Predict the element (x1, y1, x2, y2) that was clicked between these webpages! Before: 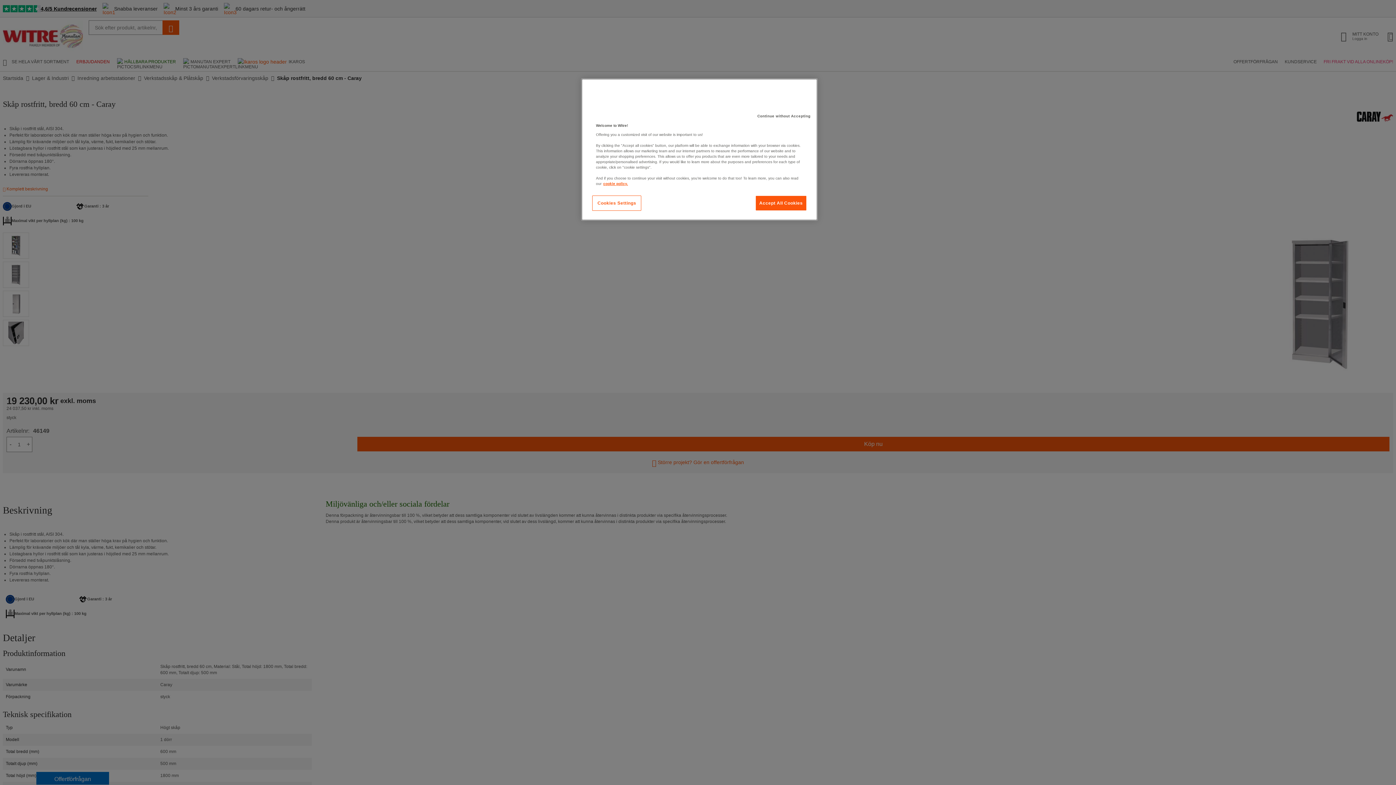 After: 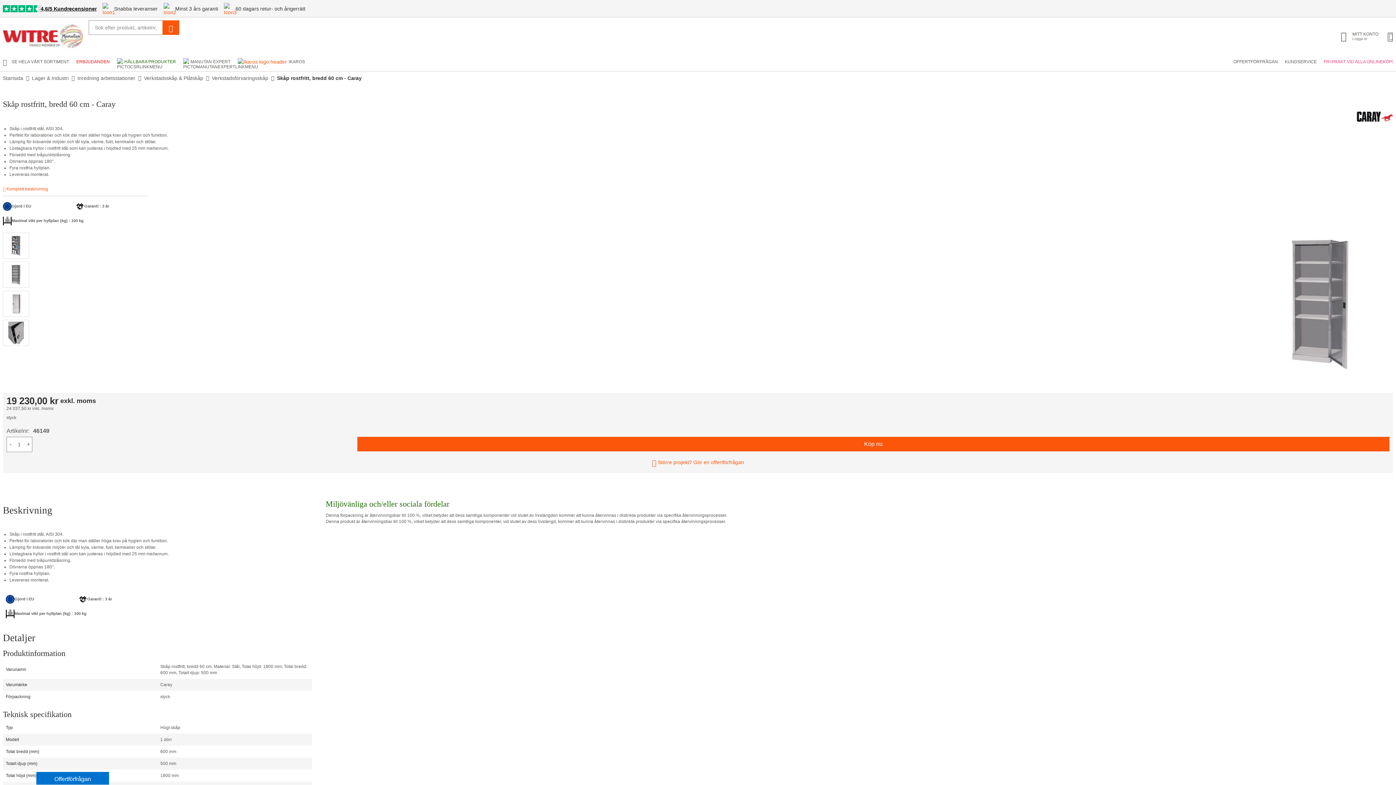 Action: label: Continue without Accepting bbox: (753, 109, 814, 123)